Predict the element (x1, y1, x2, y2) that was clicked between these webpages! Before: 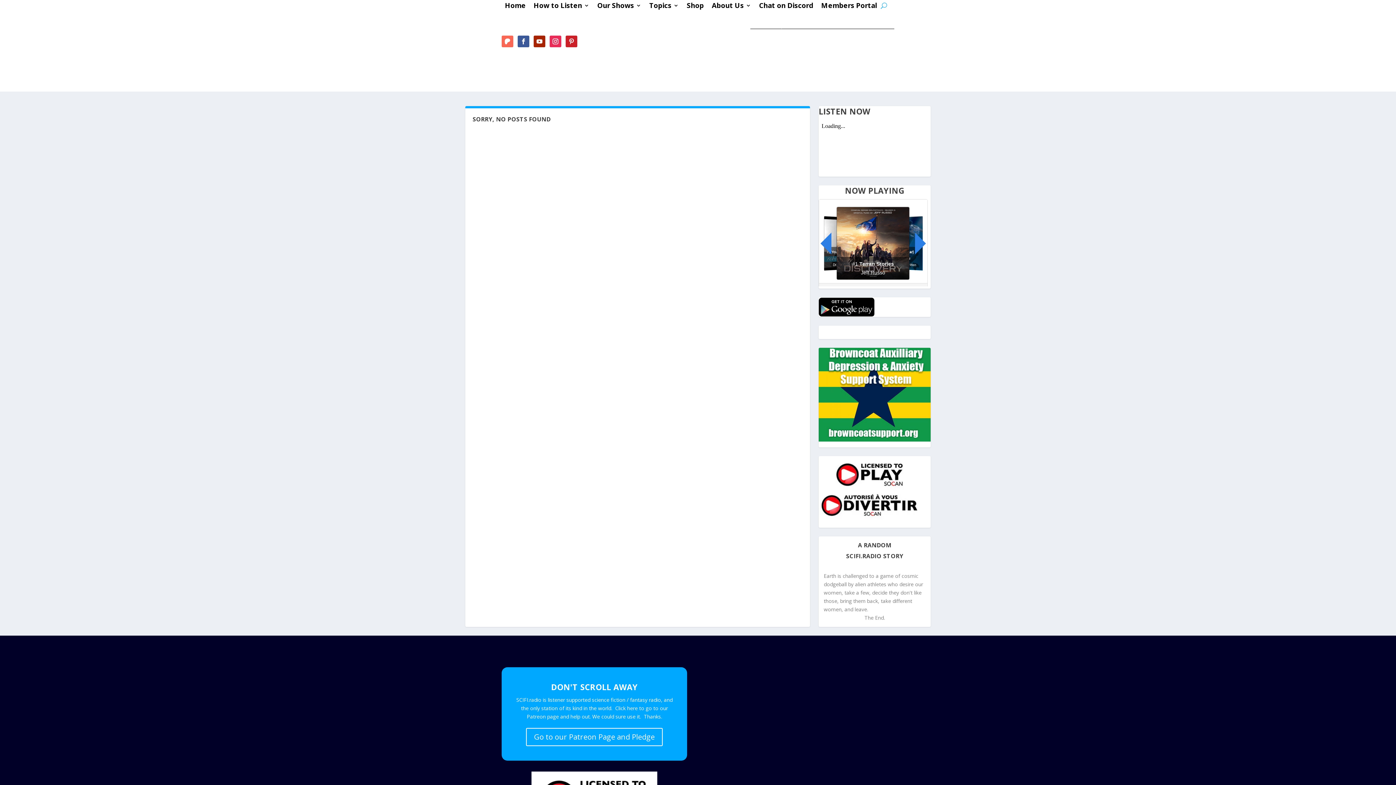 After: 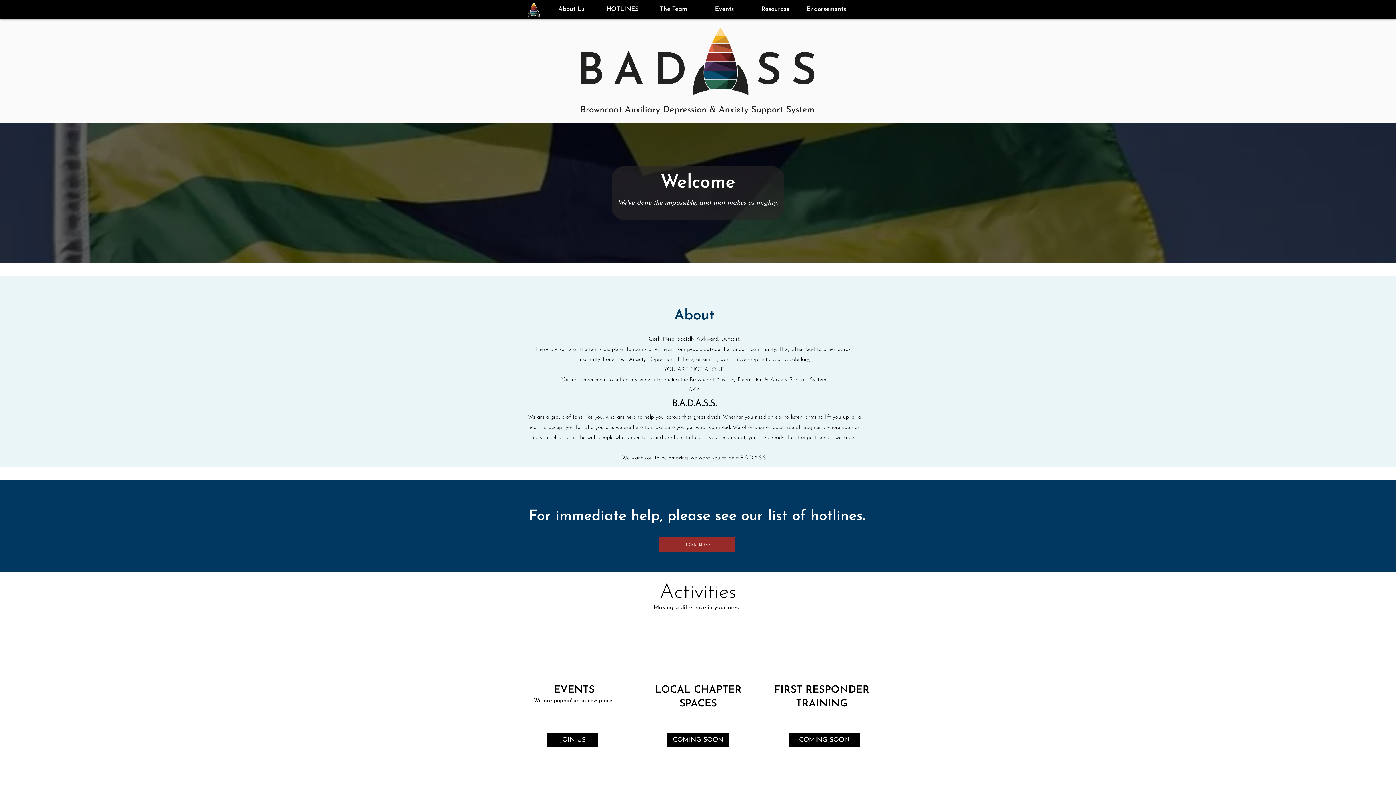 Action: bbox: (818, 348, 930, 441)